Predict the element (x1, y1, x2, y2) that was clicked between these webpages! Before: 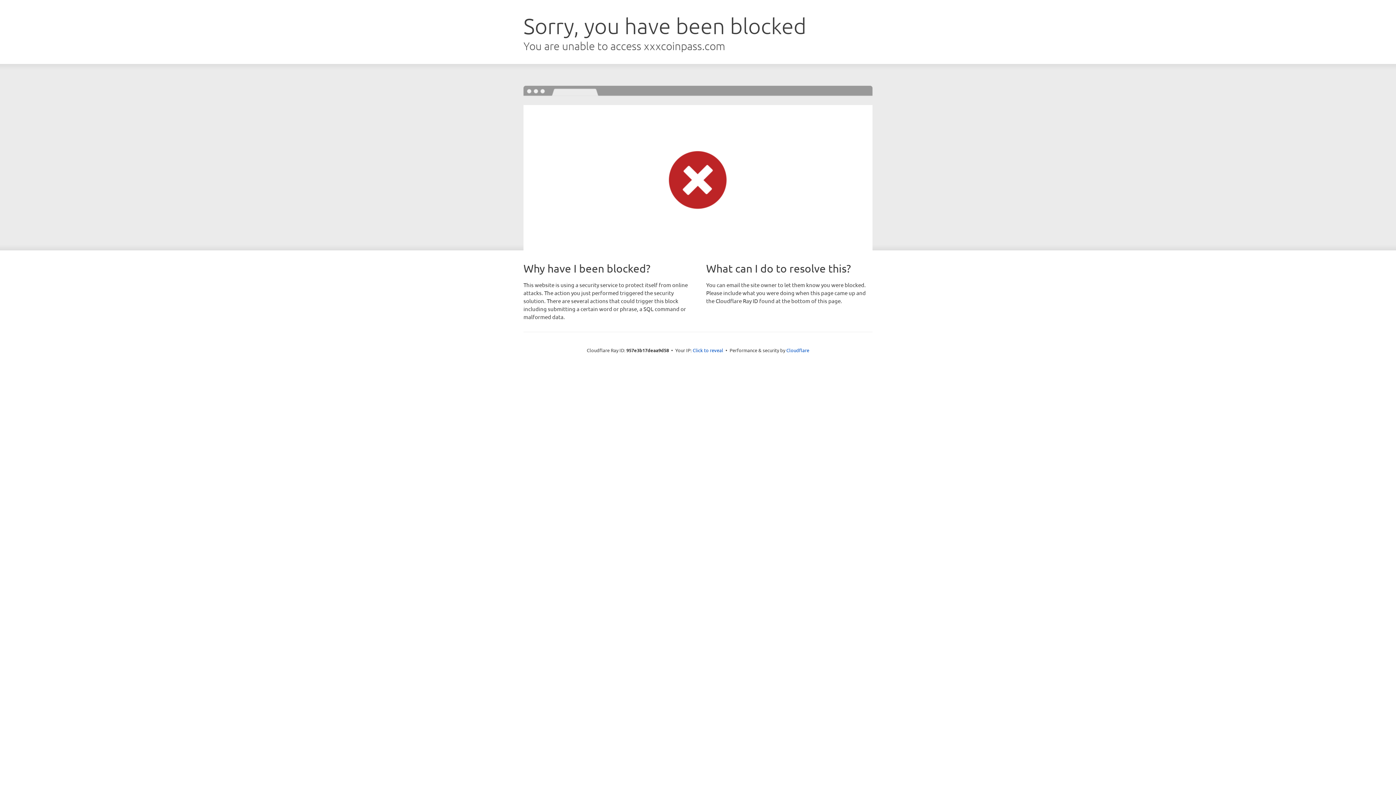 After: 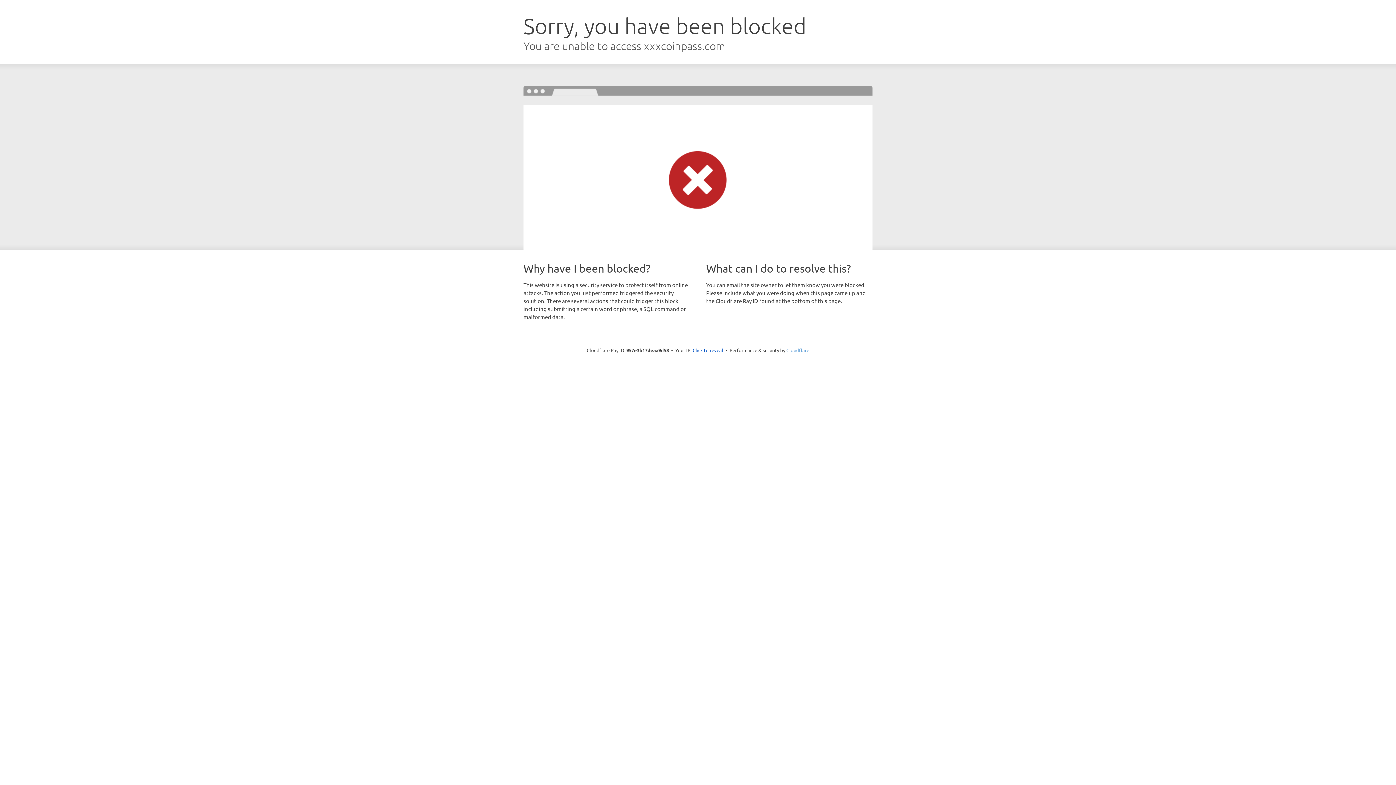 Action: label: Cloudflare bbox: (786, 347, 809, 353)